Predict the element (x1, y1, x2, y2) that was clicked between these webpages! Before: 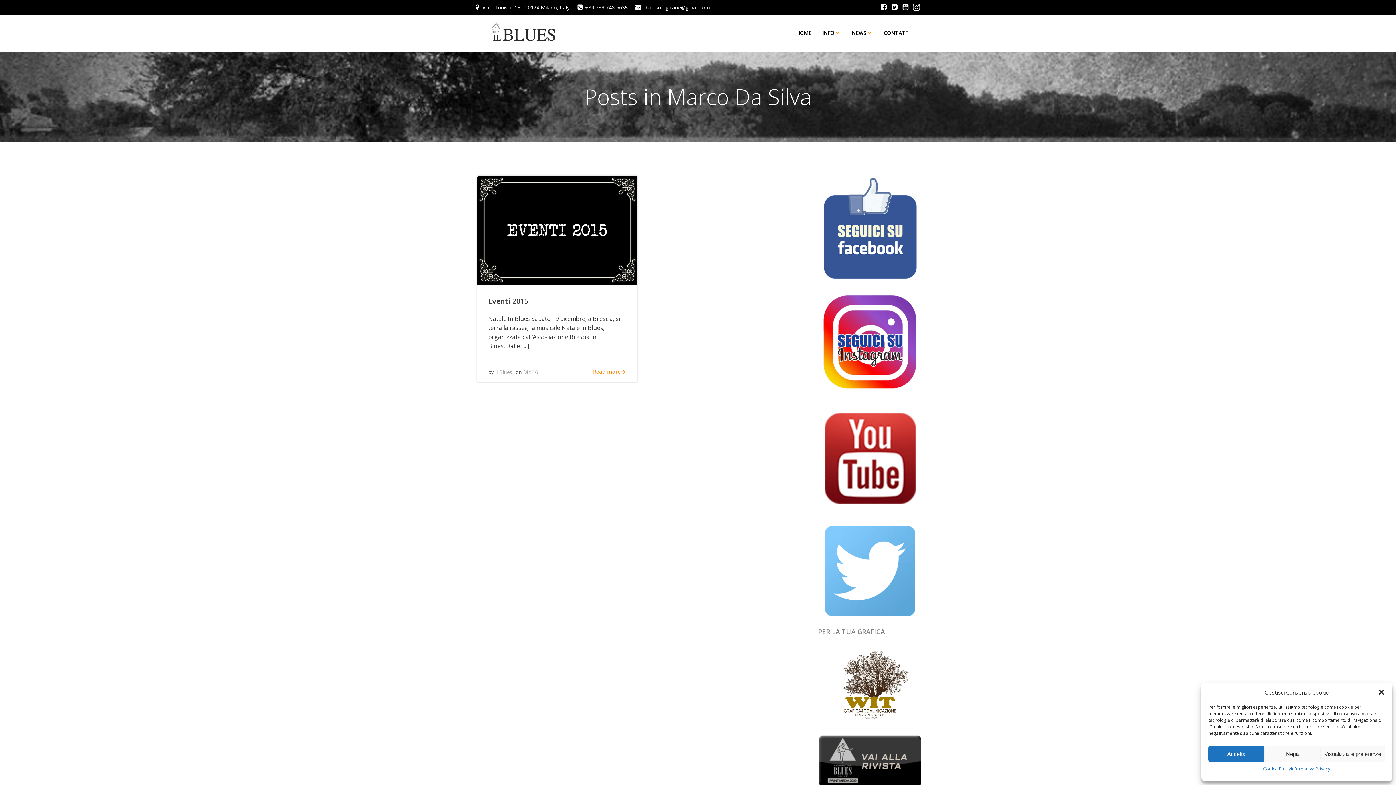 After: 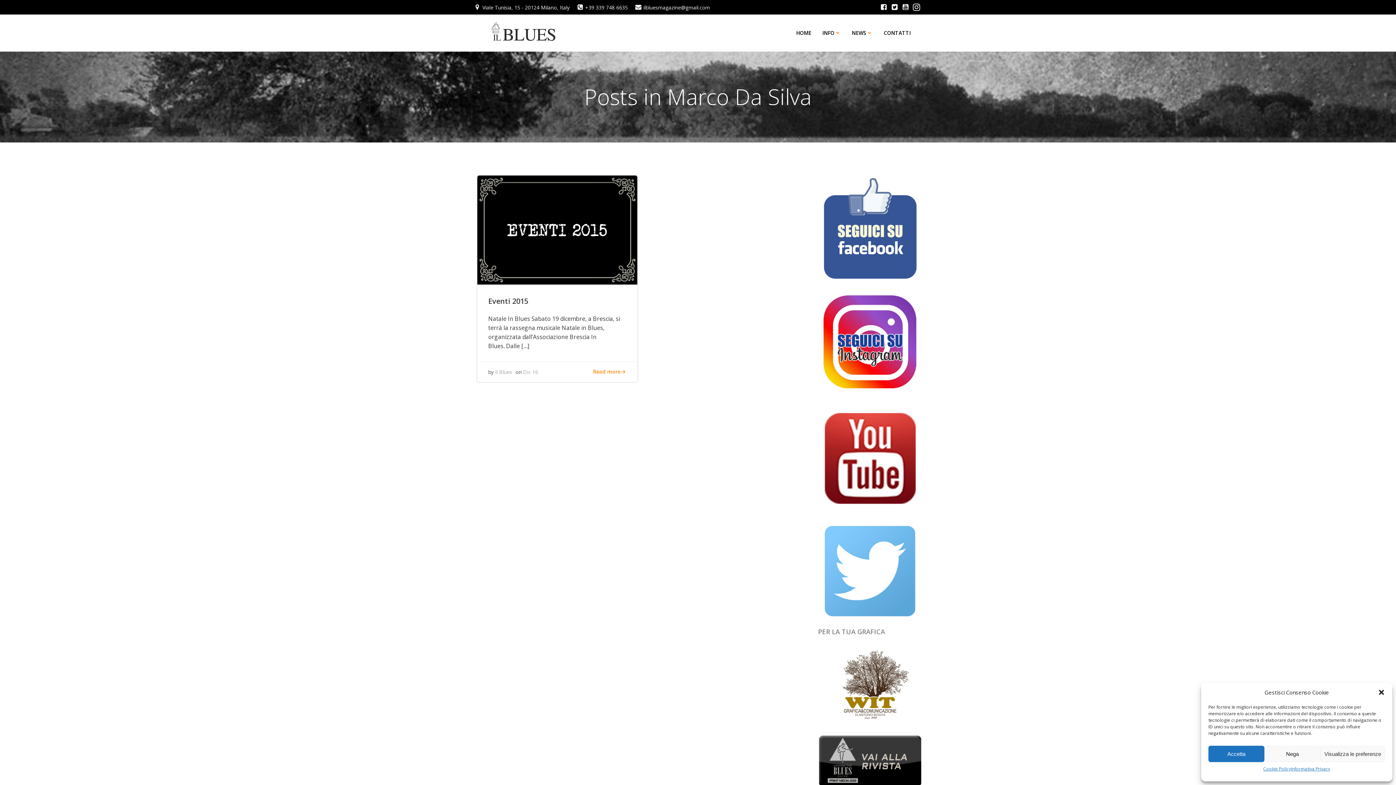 Action: bbox: (818, 756, 922, 764)